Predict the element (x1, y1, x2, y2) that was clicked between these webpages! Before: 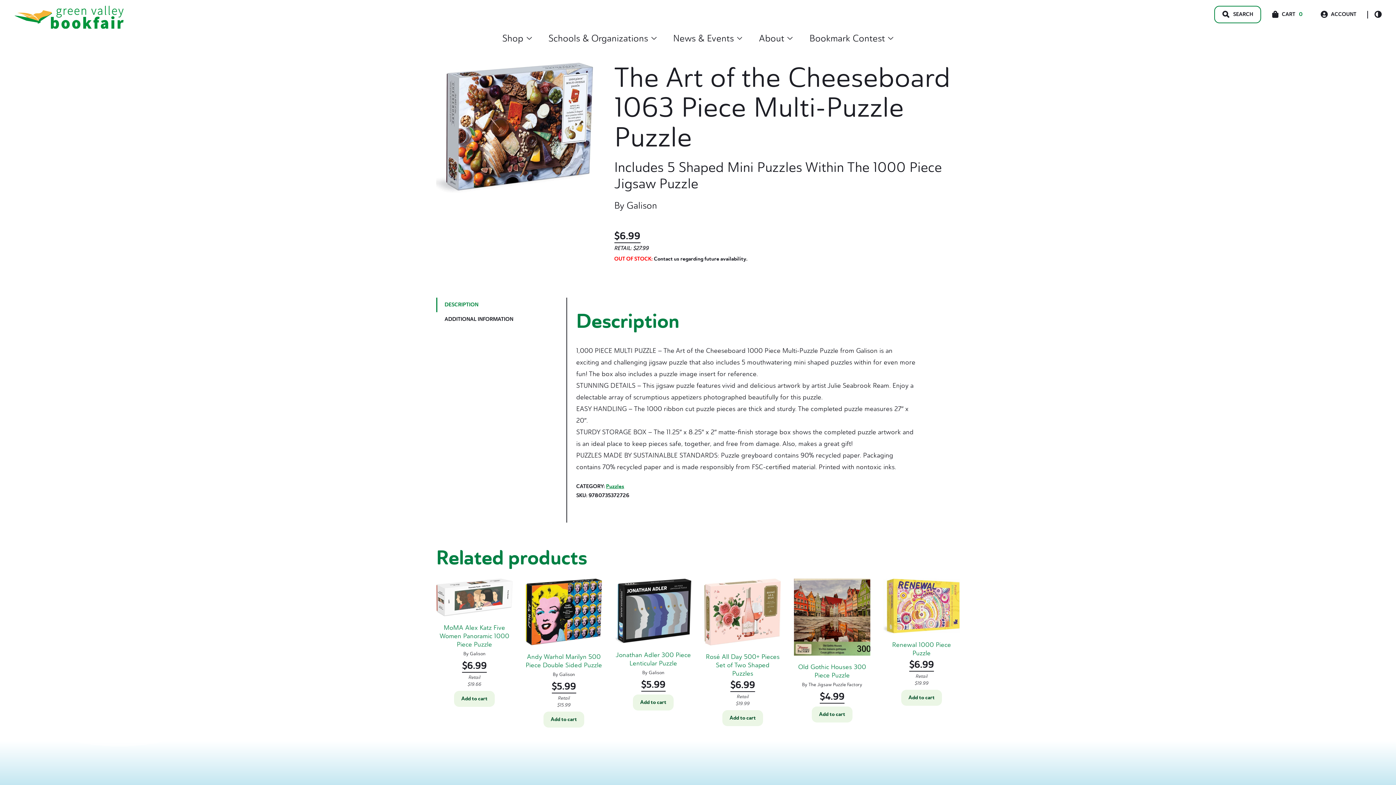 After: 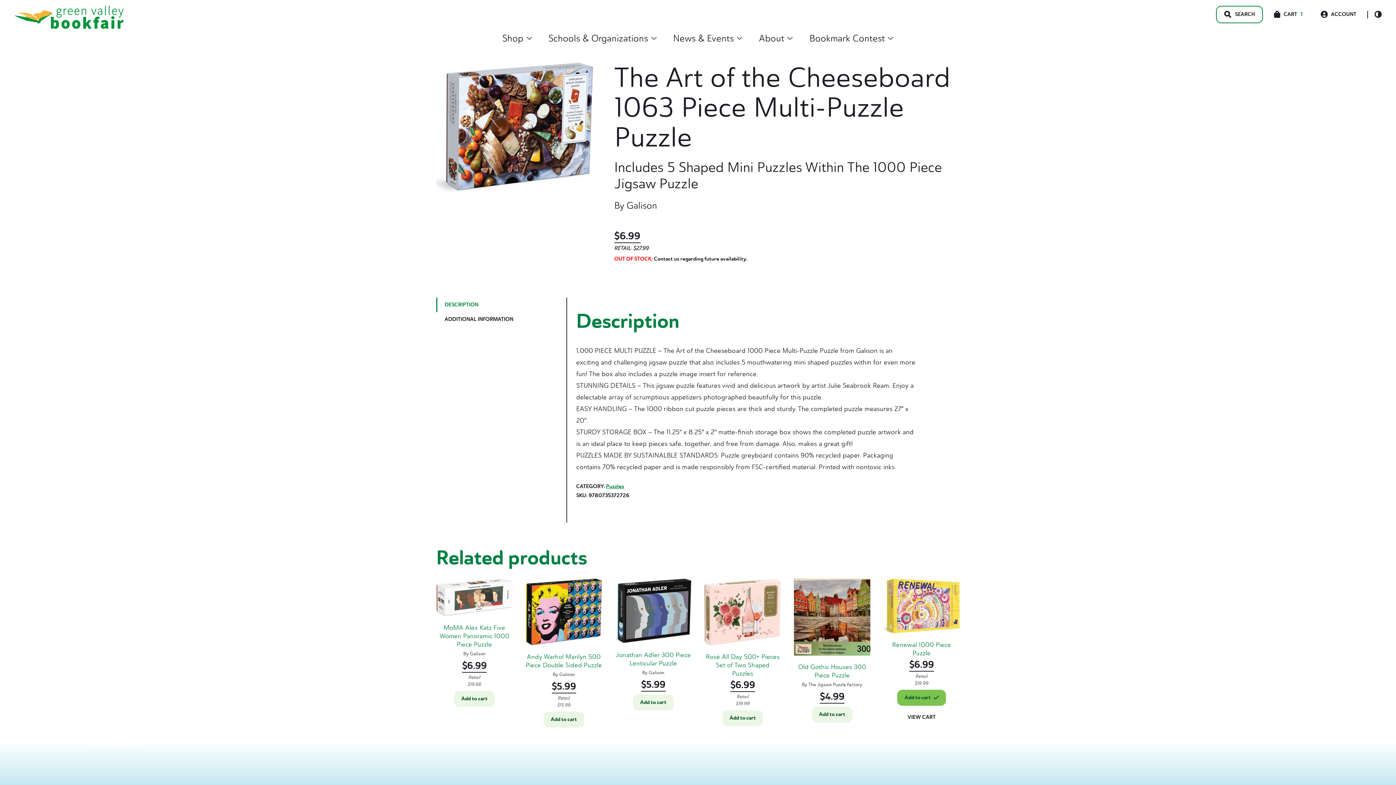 Action: label: Add to cart: “Renewal 1000 Piece Puzzle” bbox: (901, 690, 942, 706)